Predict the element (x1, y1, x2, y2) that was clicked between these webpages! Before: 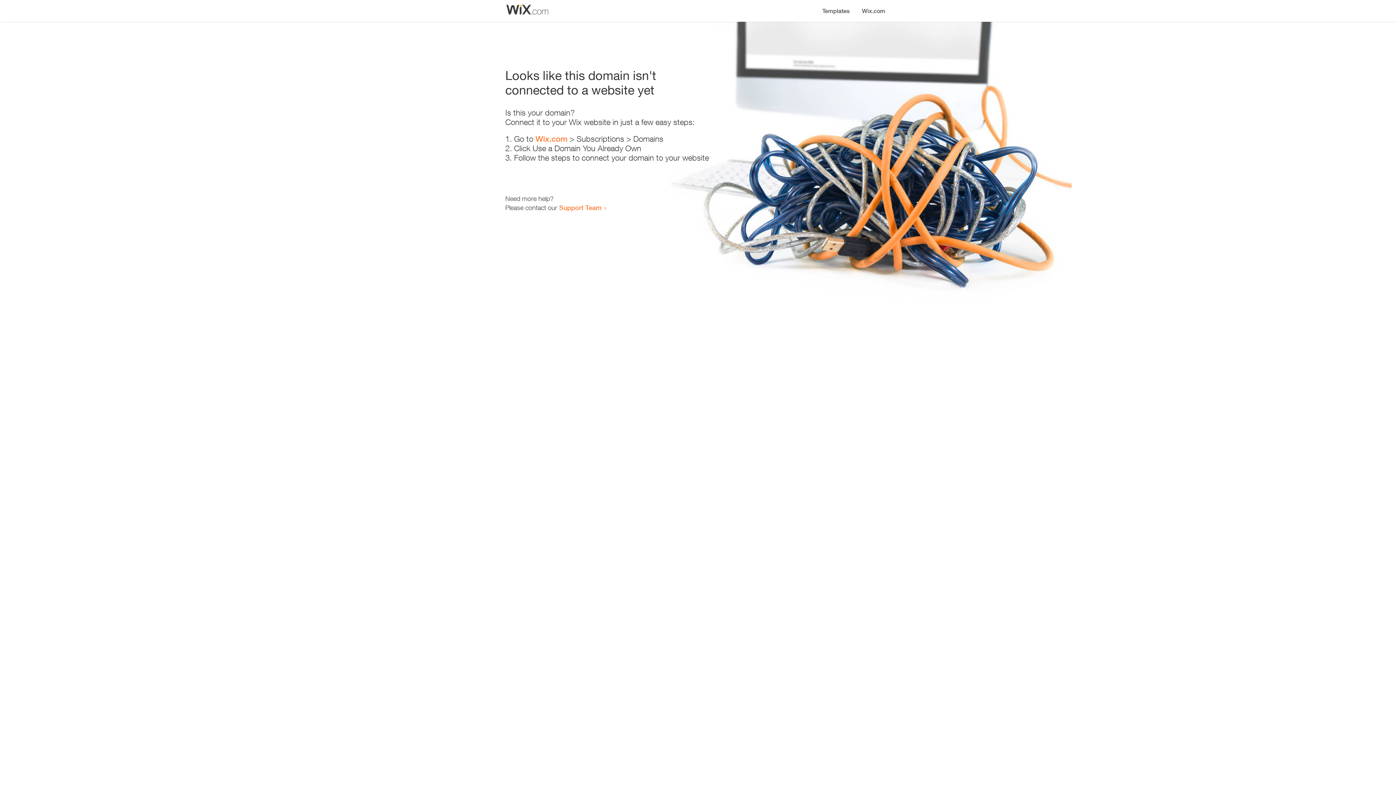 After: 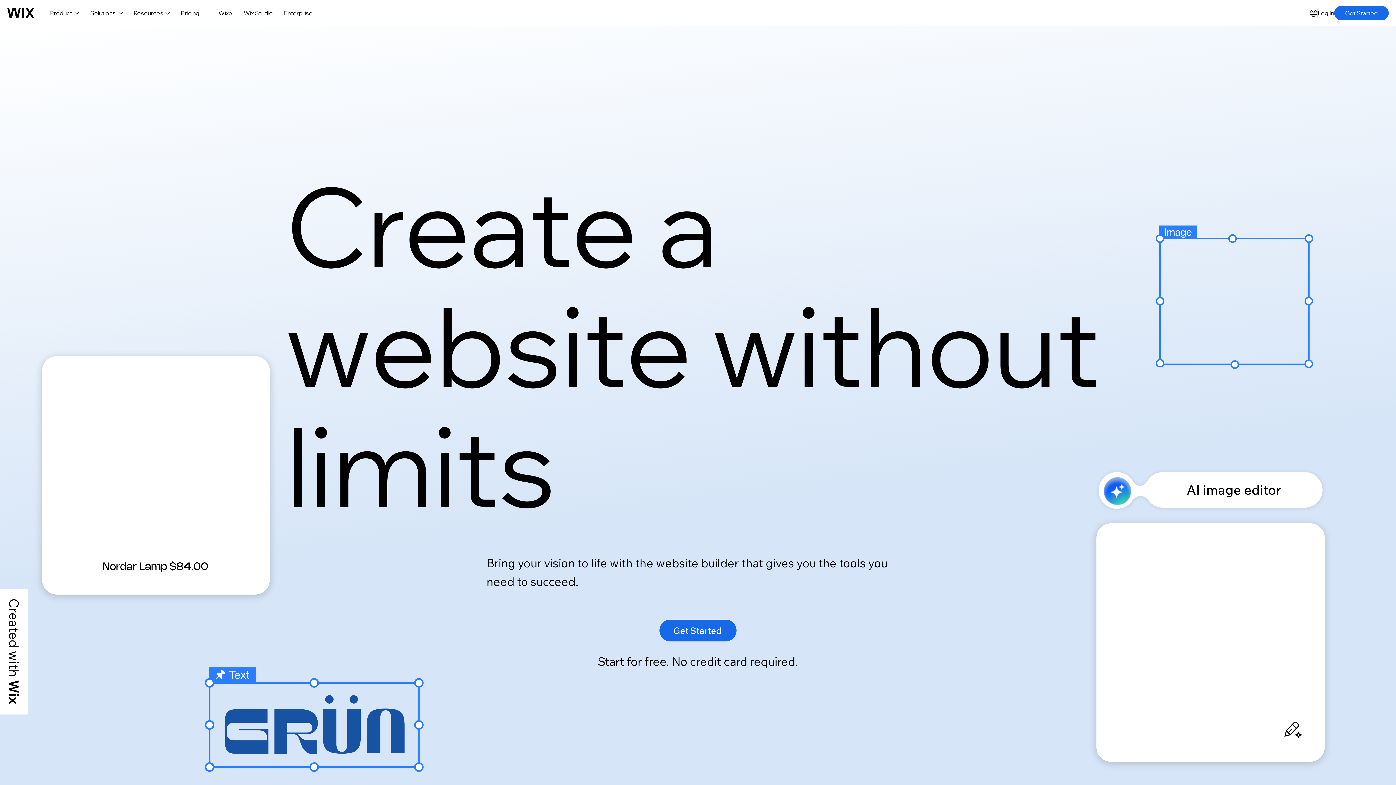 Action: label: Wix.com bbox: (535, 134, 567, 143)